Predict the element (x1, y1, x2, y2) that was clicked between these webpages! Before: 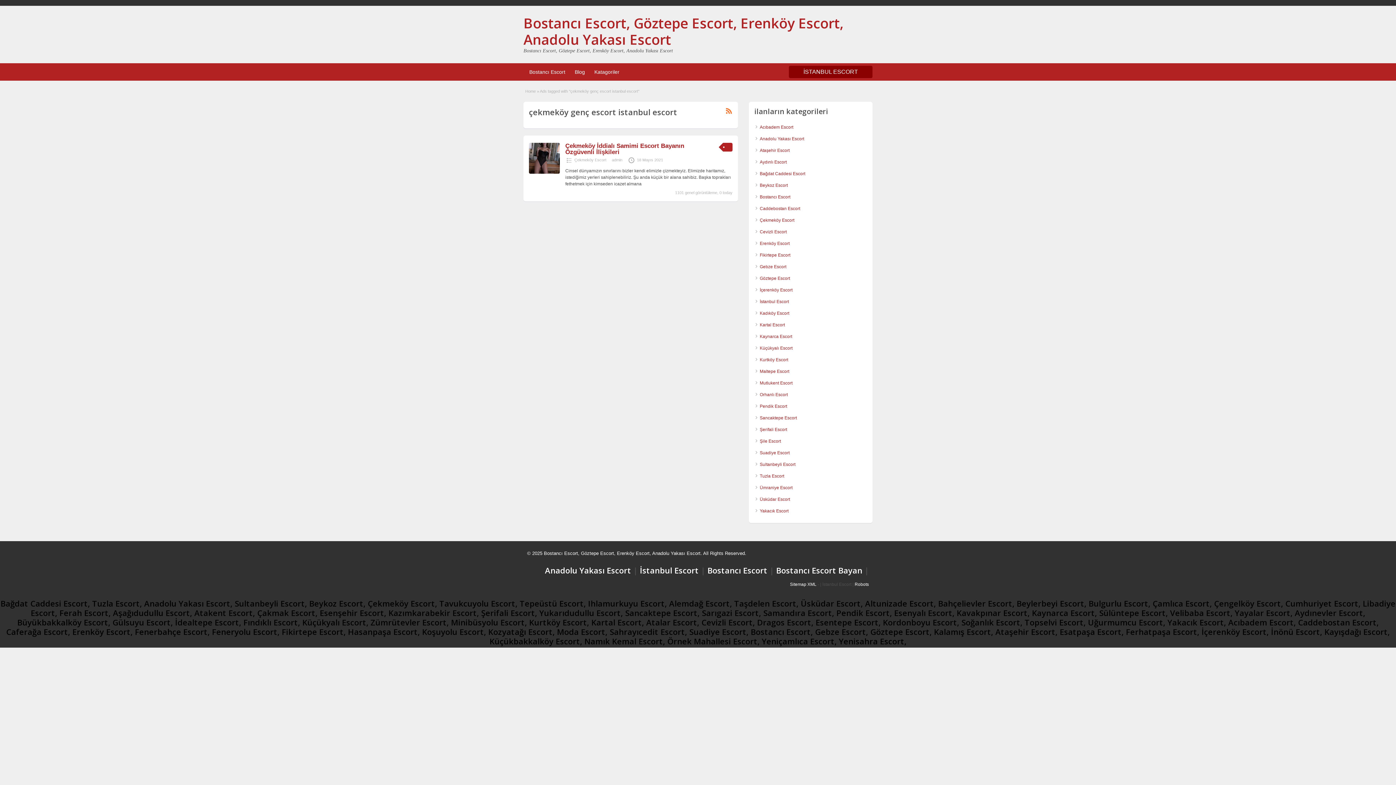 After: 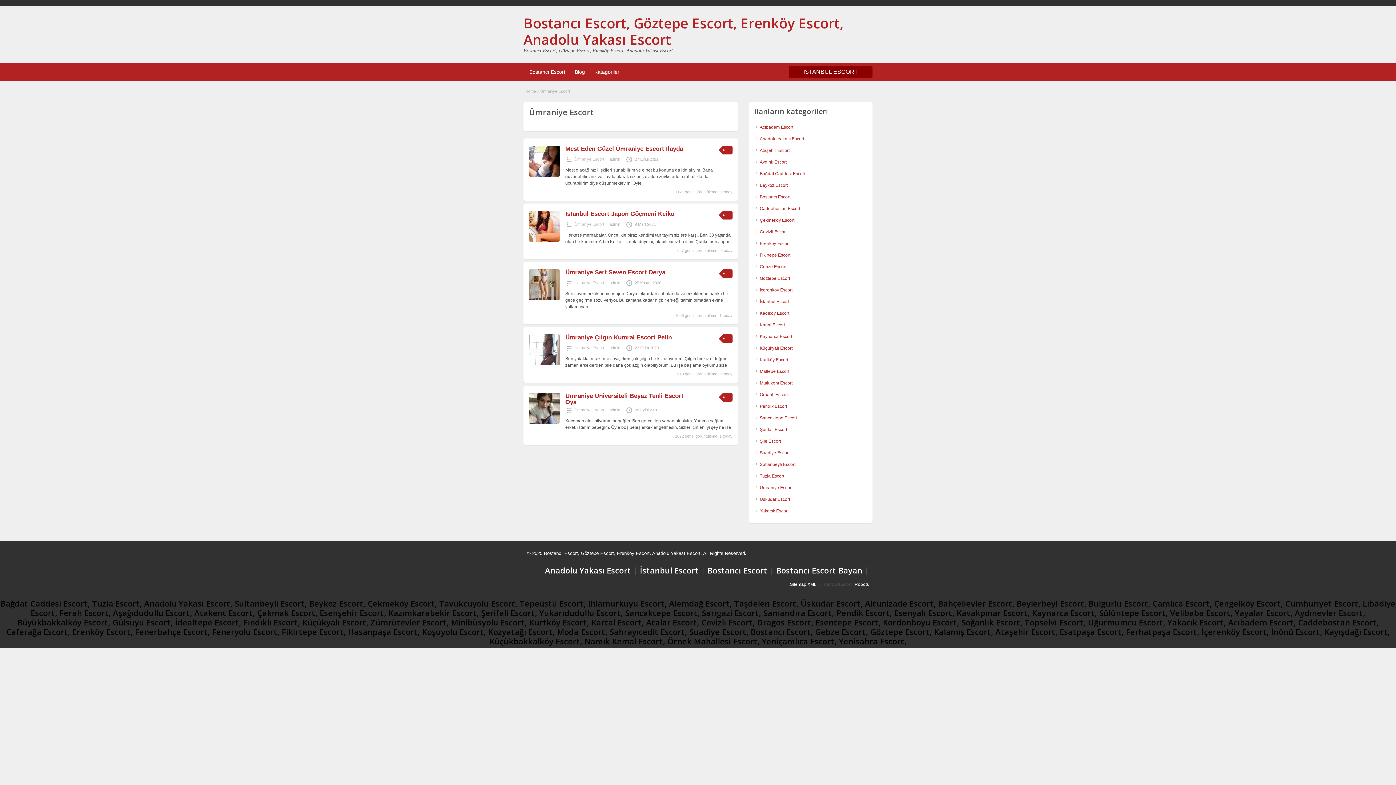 Action: label: Ümraniye Escort bbox: (760, 485, 792, 490)